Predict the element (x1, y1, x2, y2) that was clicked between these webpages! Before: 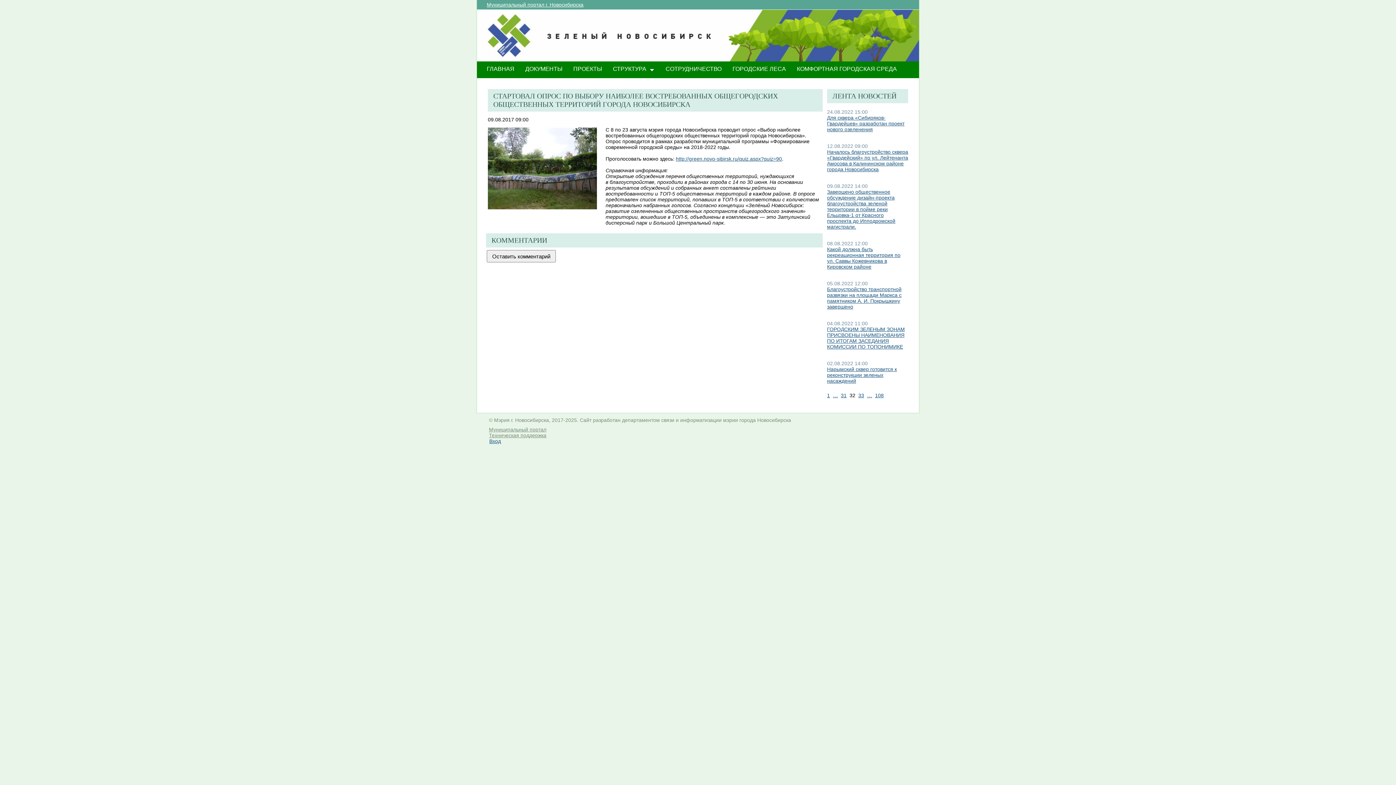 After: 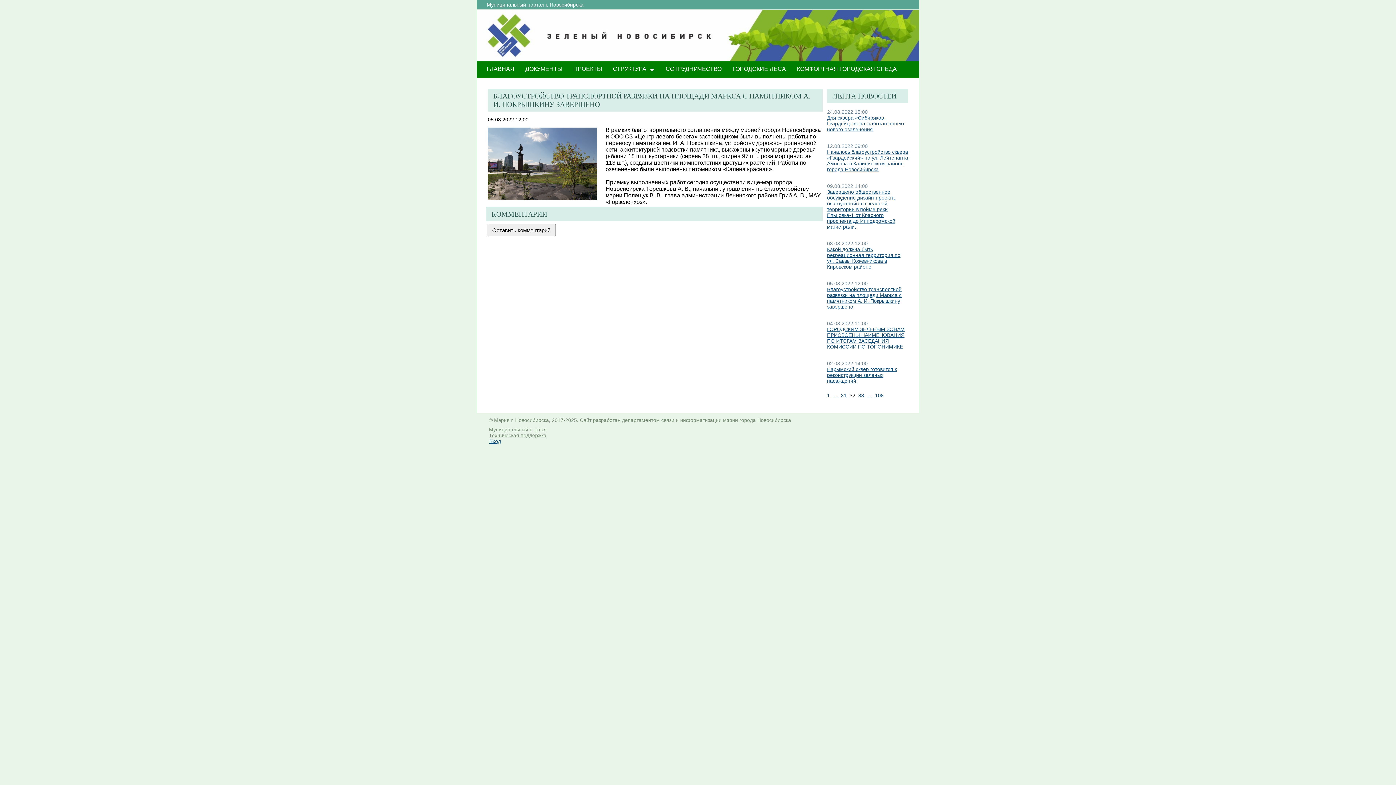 Action: bbox: (827, 286, 901, 309) label: ​Благоустройство транспортной развязки на площади Маркса с памятником А. И. Покрышкину завершено